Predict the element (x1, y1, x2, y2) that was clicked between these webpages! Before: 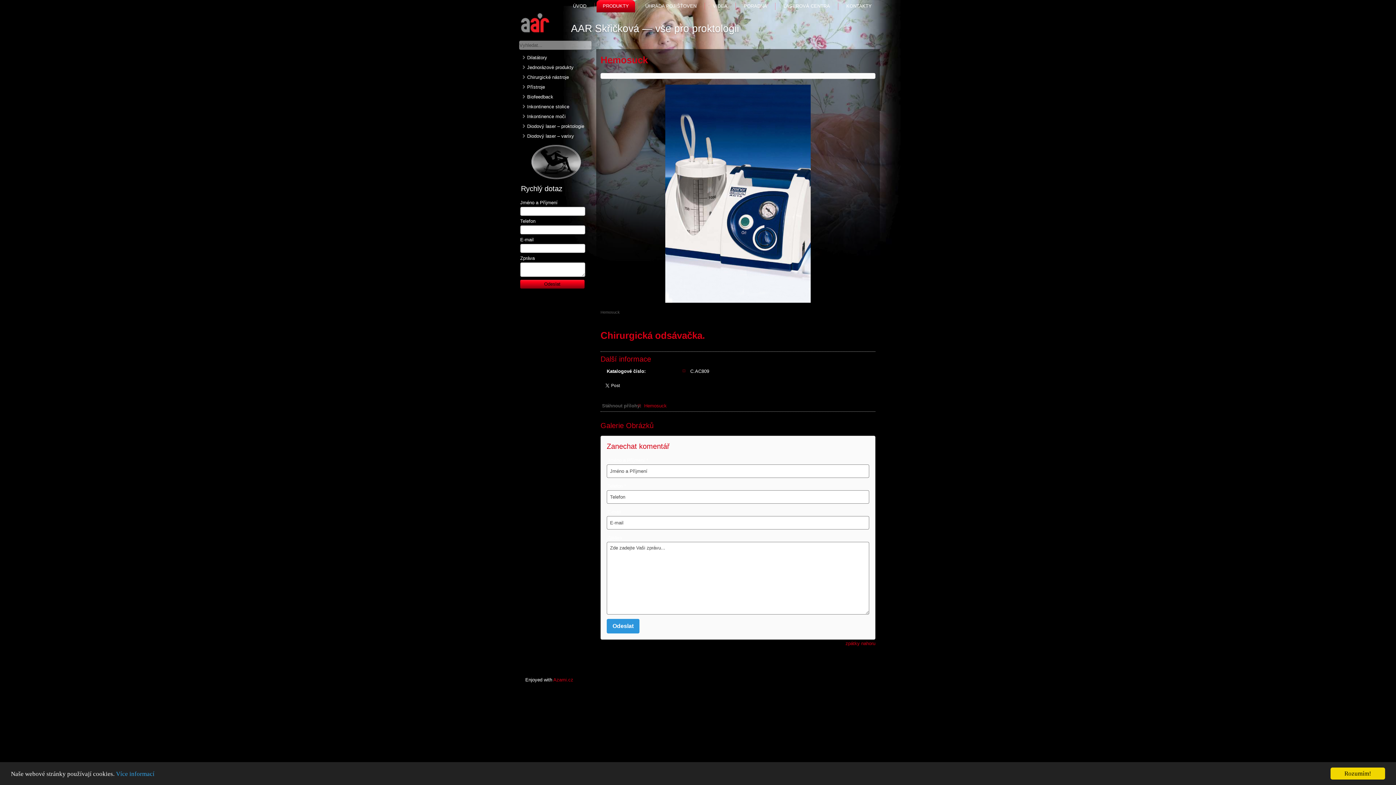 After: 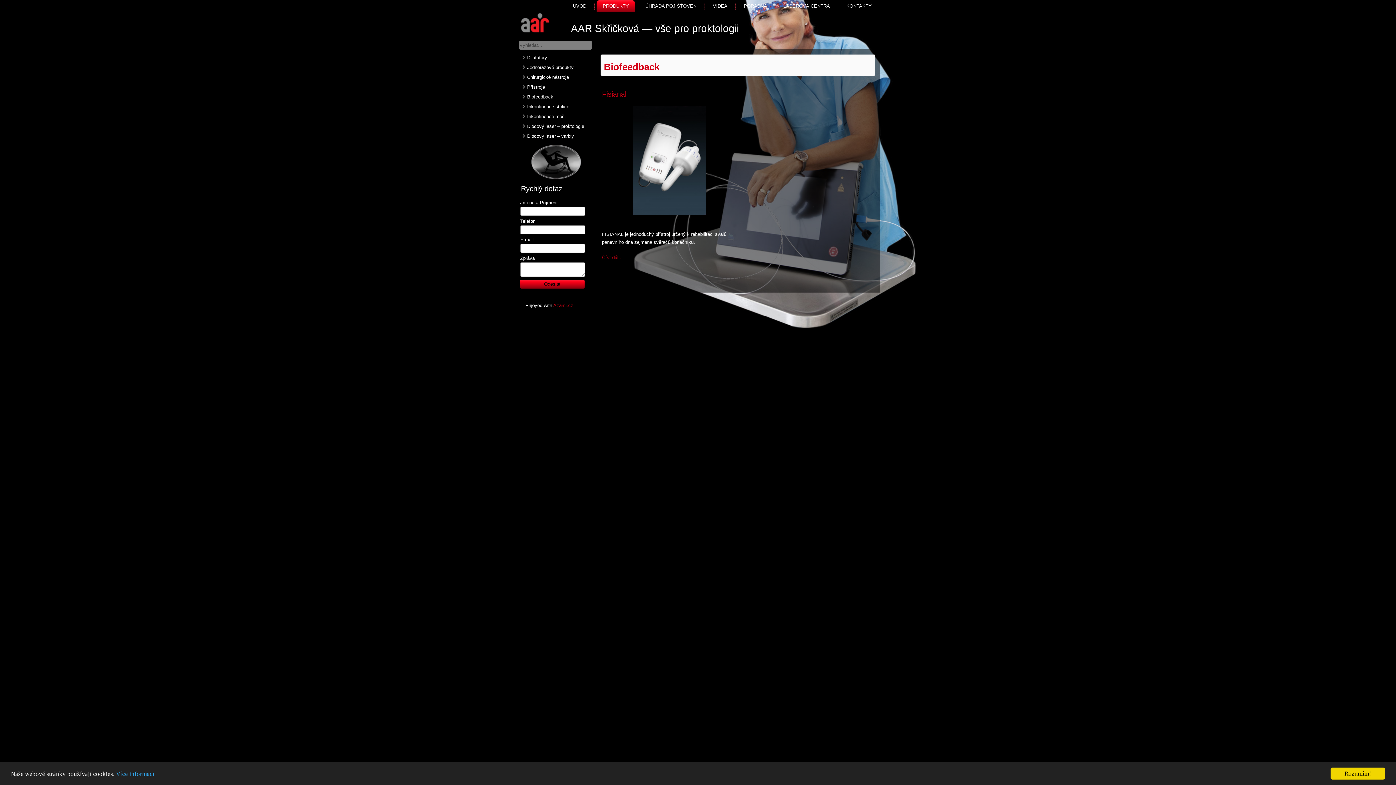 Action: label: Biofeedback bbox: (527, 94, 553, 99)